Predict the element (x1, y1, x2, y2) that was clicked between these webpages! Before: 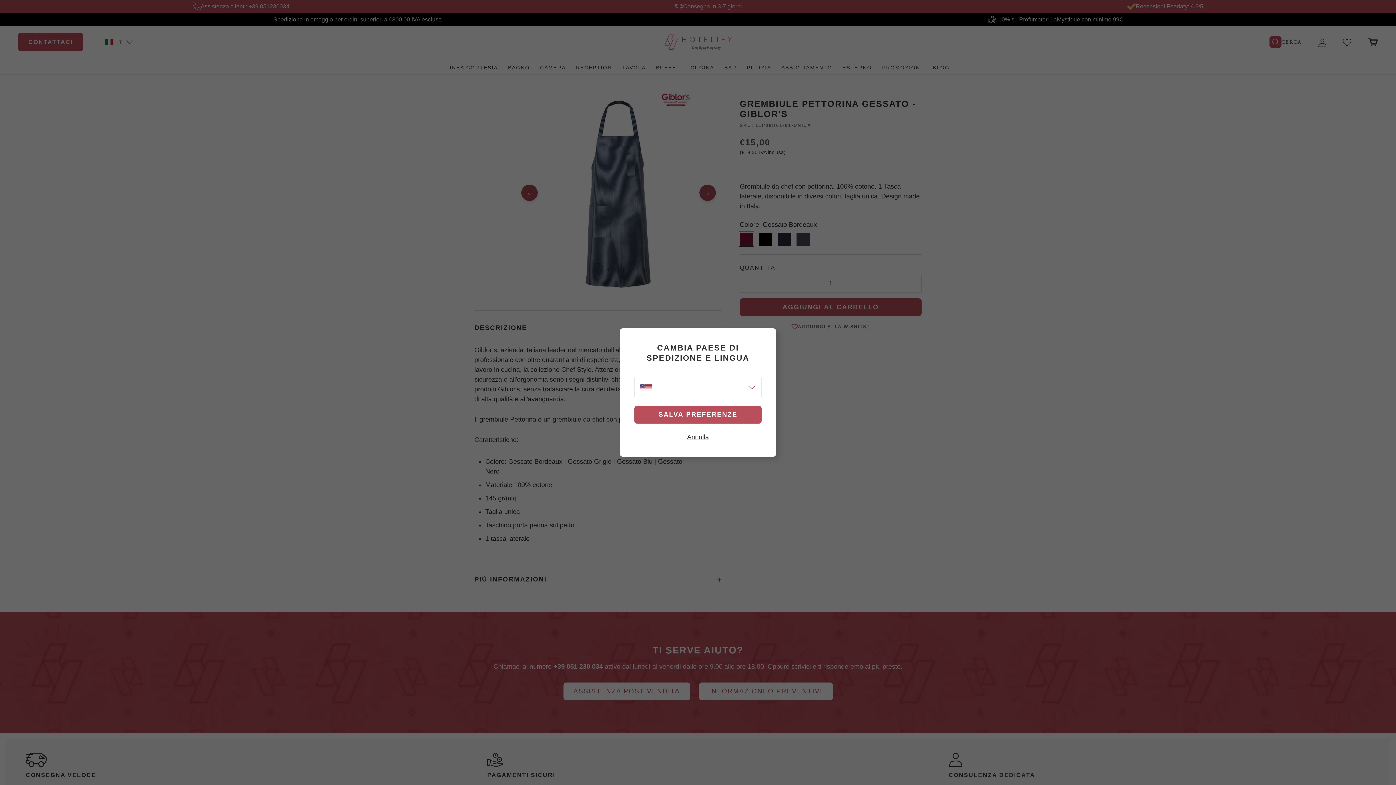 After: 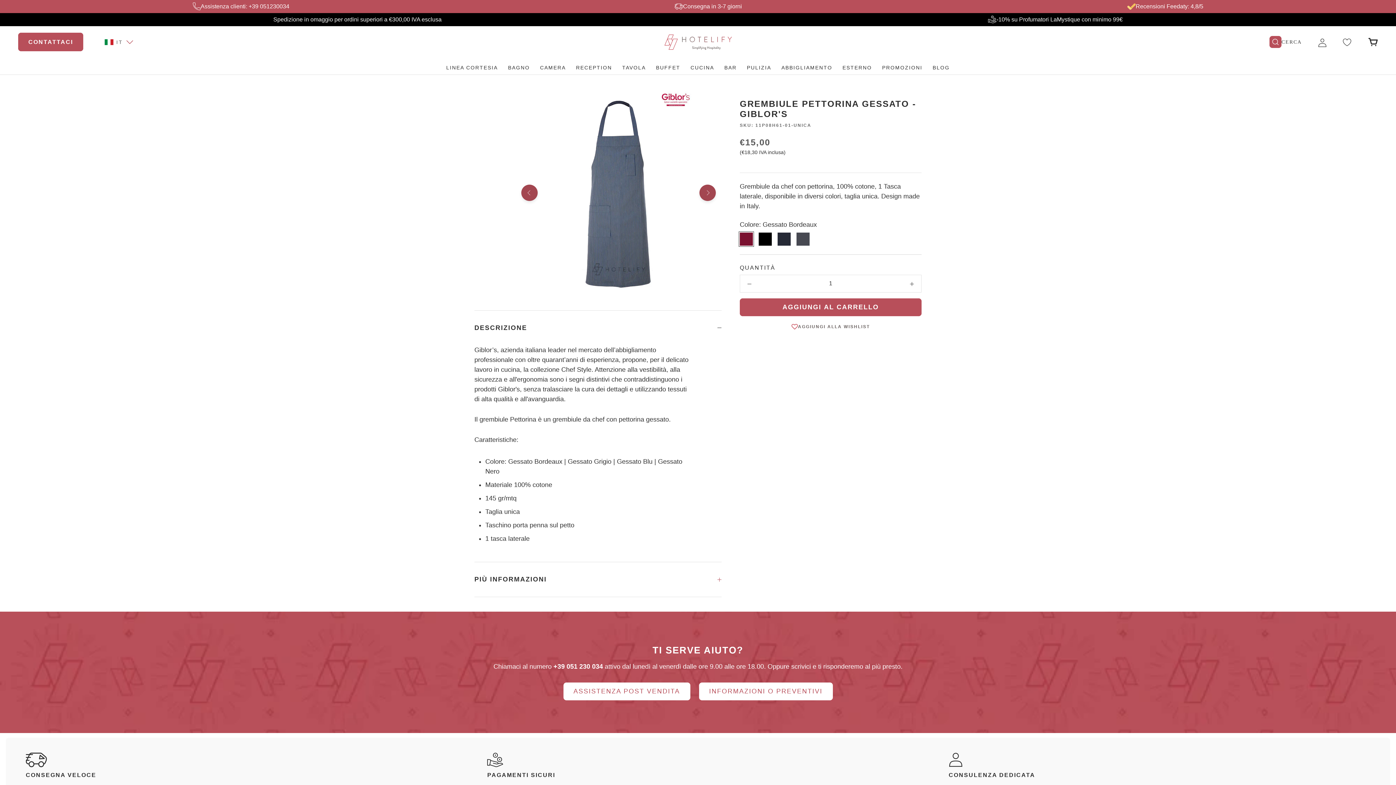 Action: bbox: (634, 405, 761, 423)